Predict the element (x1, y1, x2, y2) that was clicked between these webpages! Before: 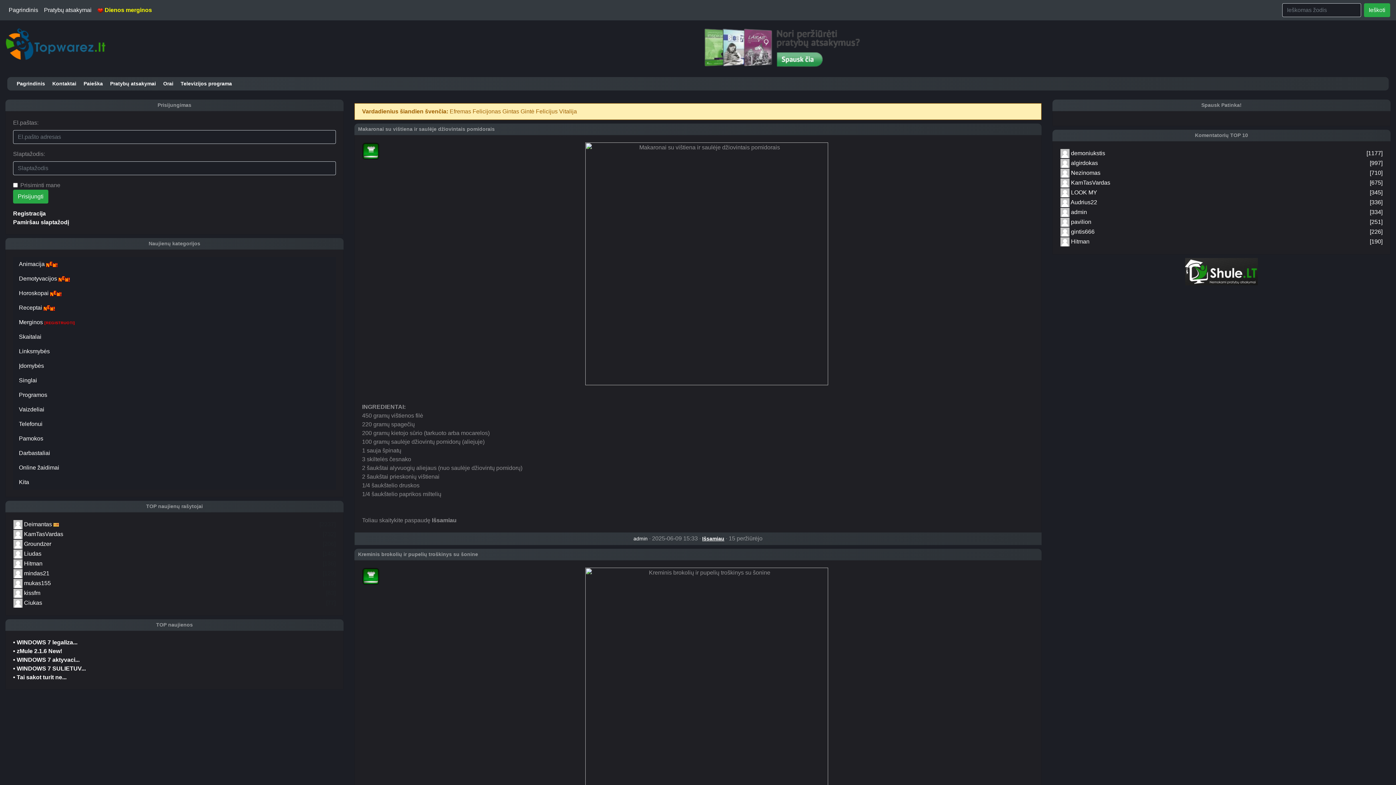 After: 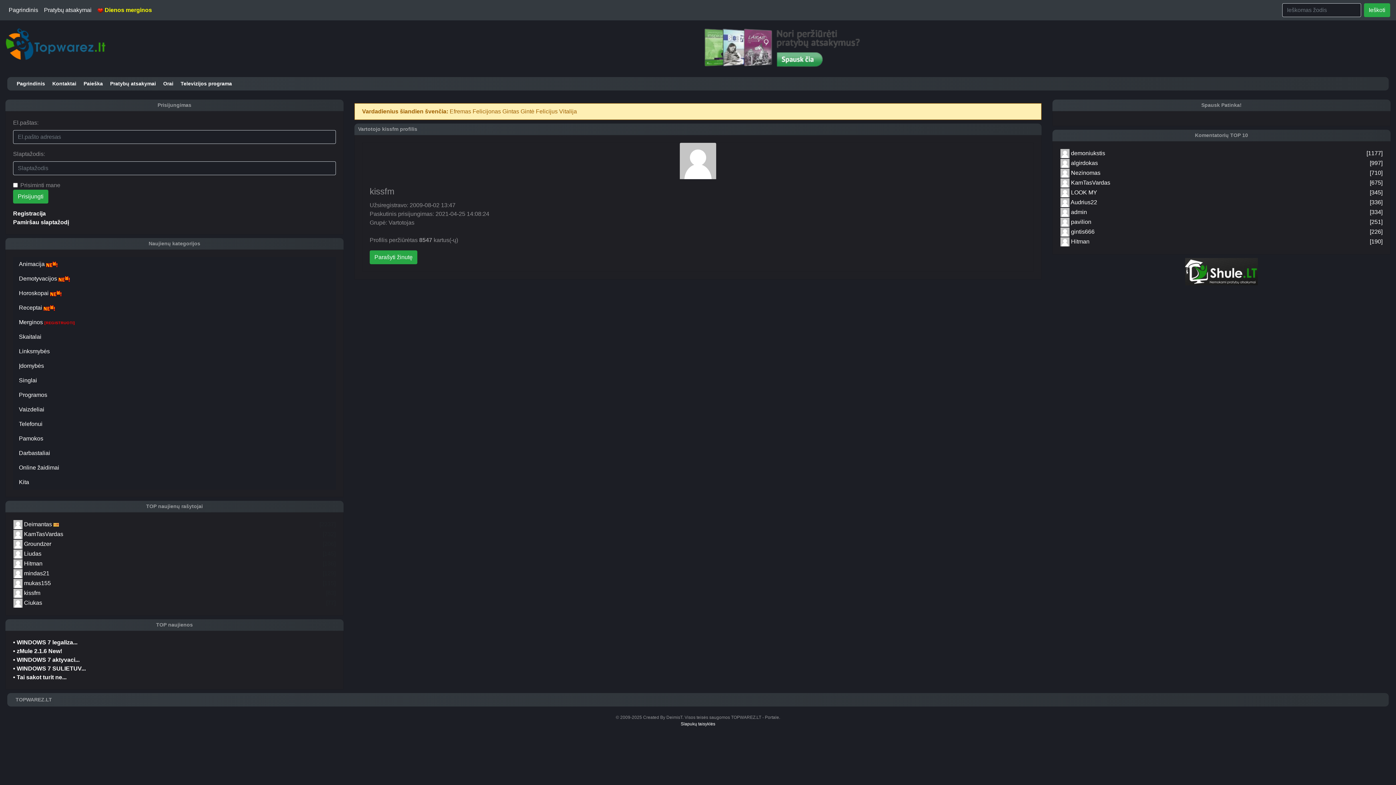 Action: label:  kissfm bbox: (13, 590, 40, 596)